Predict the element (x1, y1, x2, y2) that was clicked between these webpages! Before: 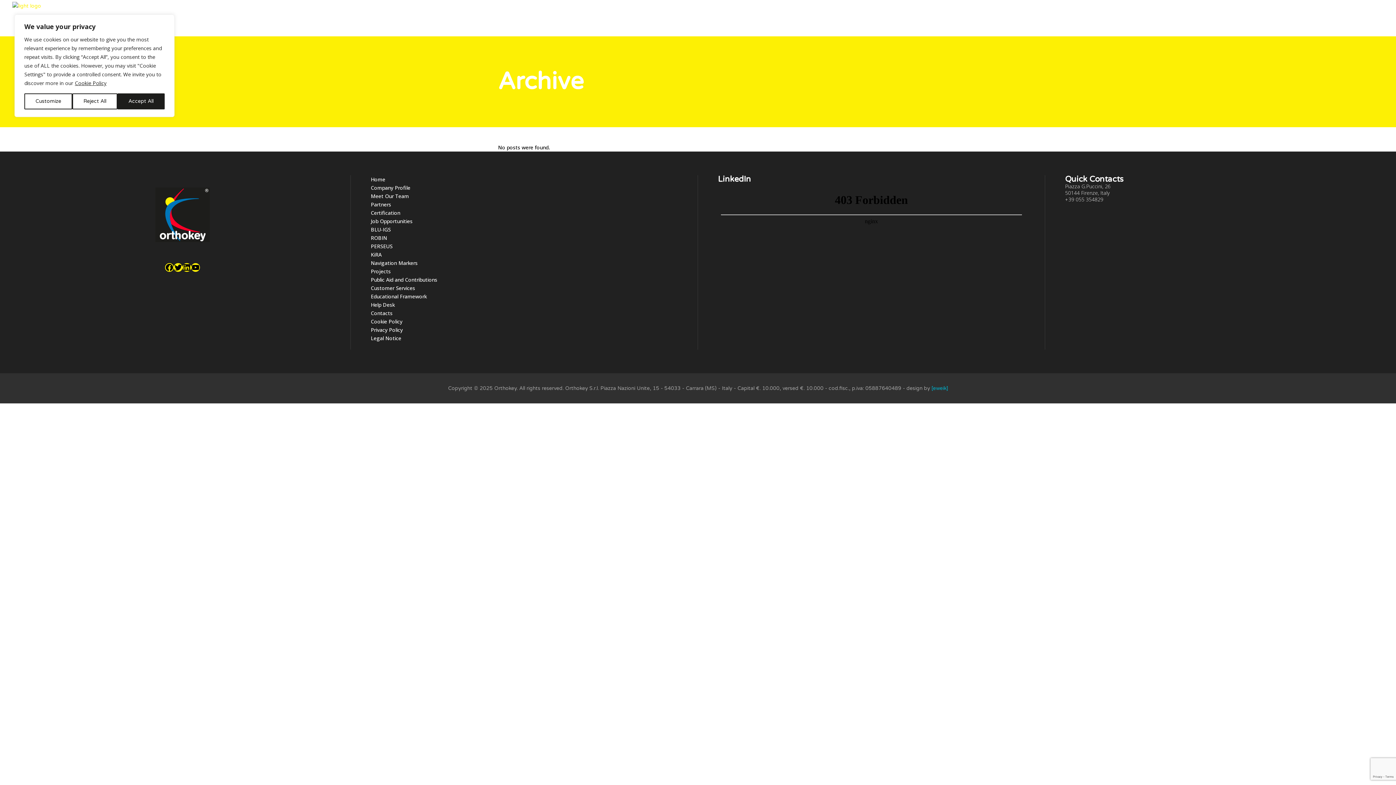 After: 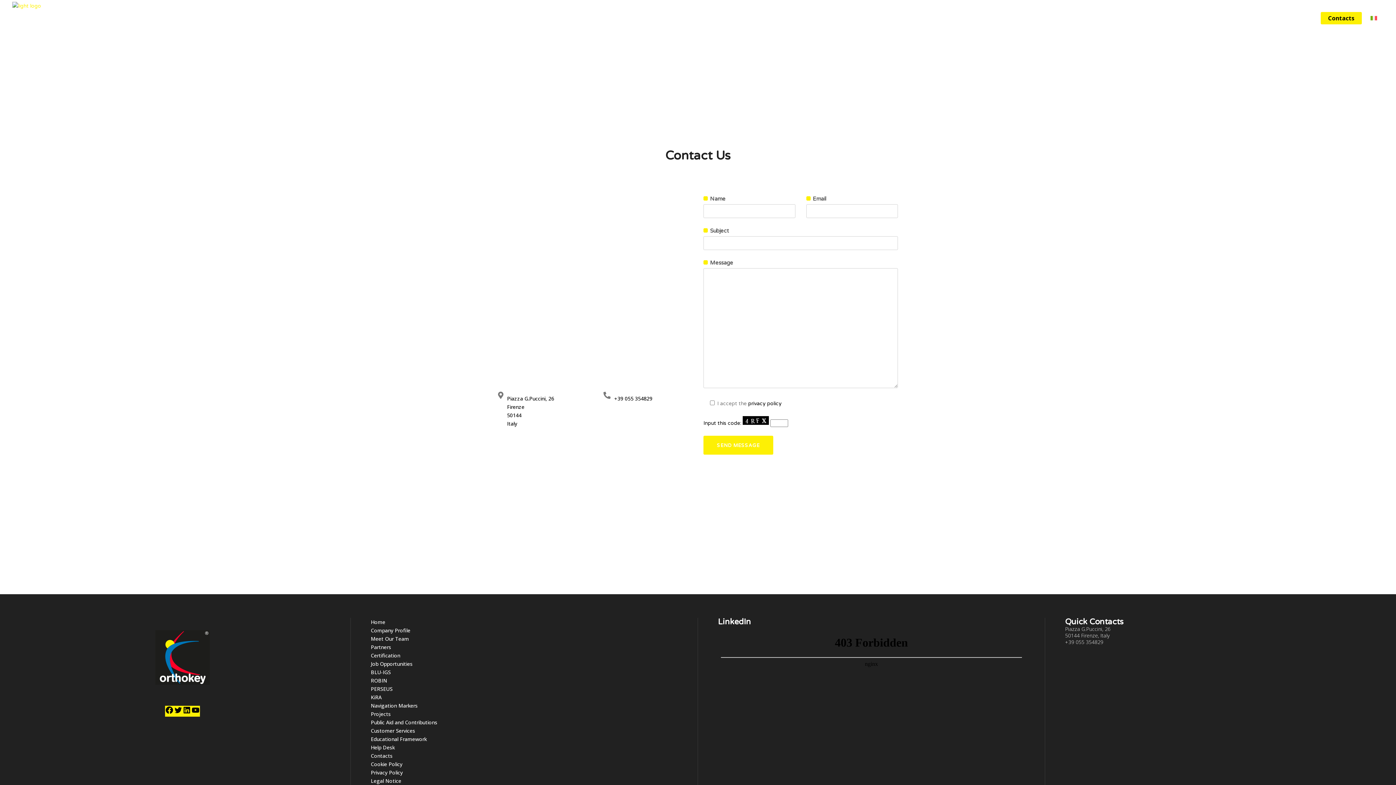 Action: label: Contacts bbox: (1343, 0, 1384, 36)